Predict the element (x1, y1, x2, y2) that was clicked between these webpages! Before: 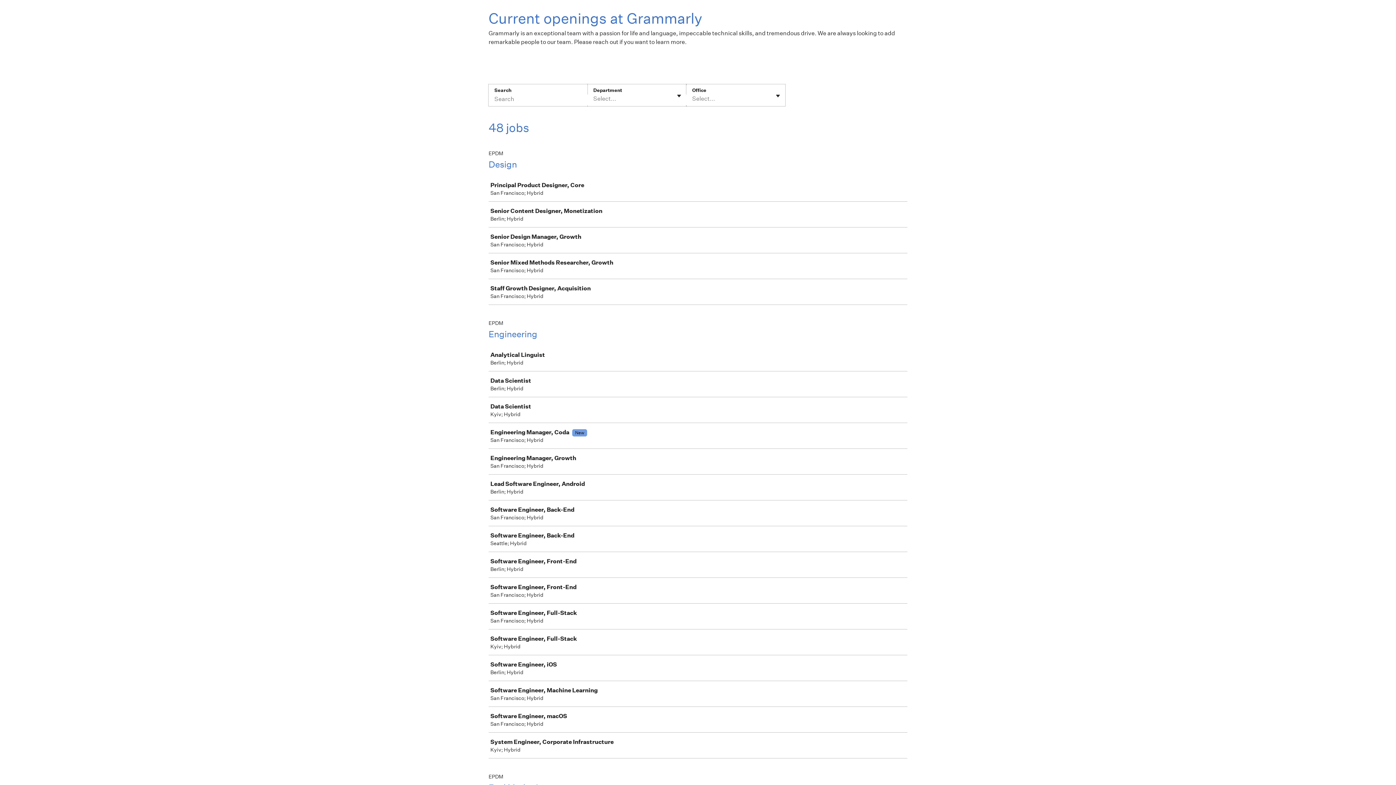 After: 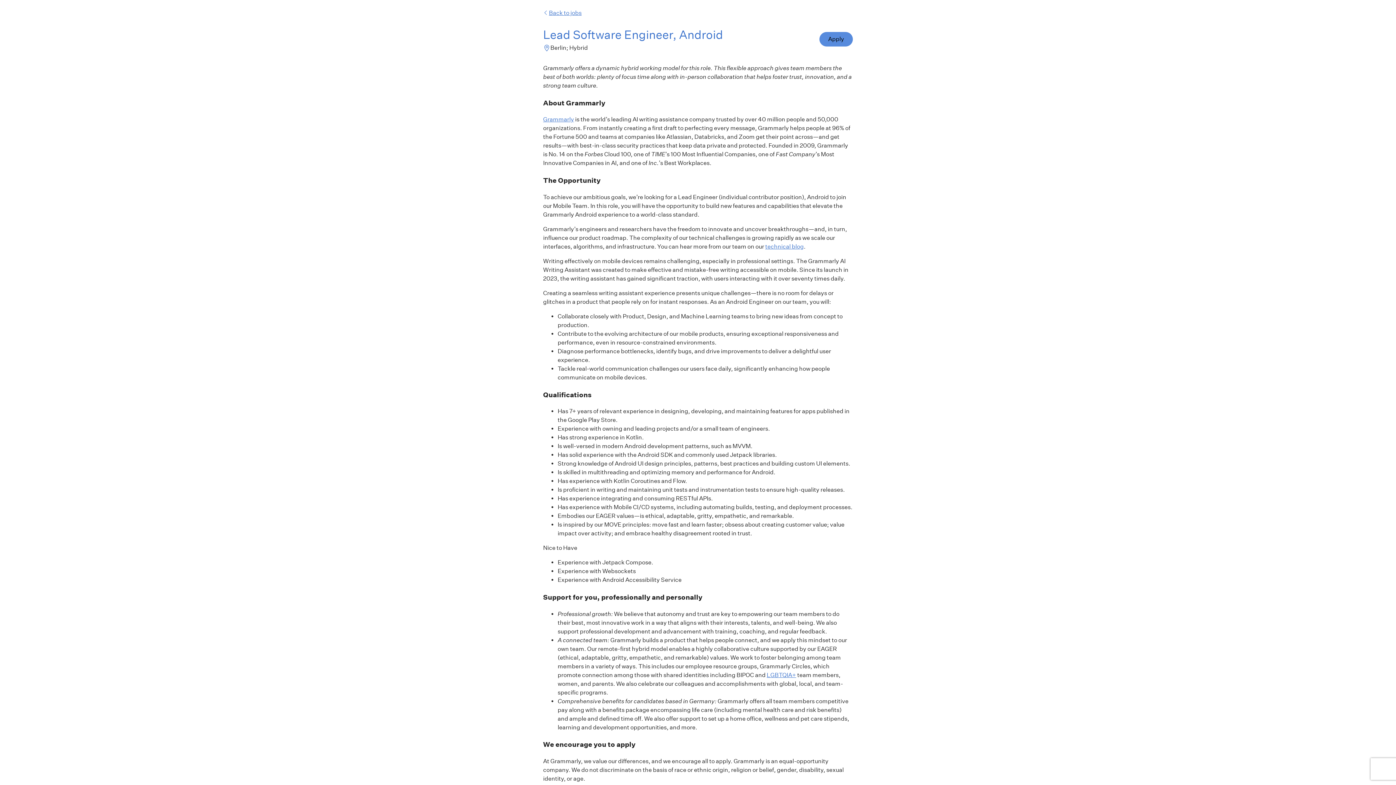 Action: bbox: (489, 475, 910, 500) label: Lead Software Engineer, Android

Berlin; Hybrid